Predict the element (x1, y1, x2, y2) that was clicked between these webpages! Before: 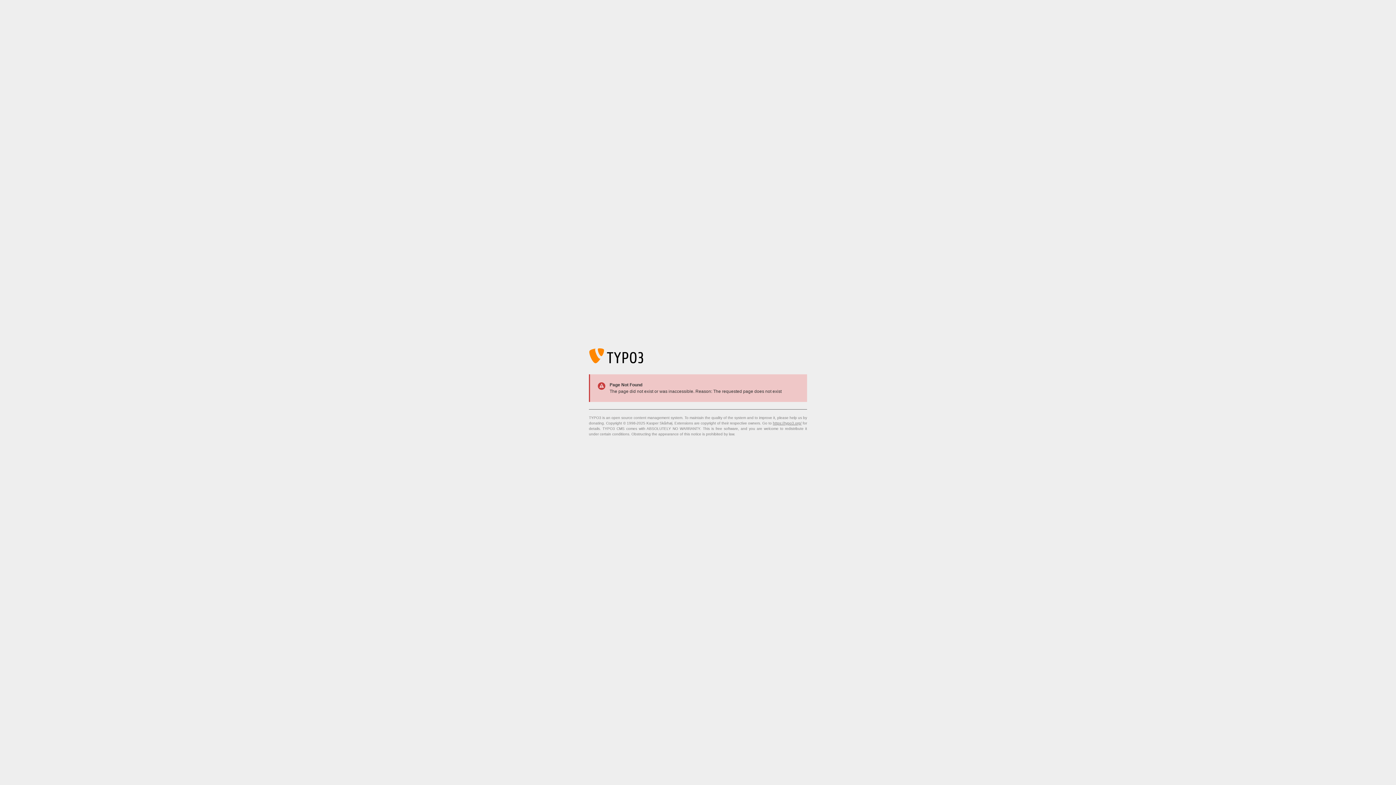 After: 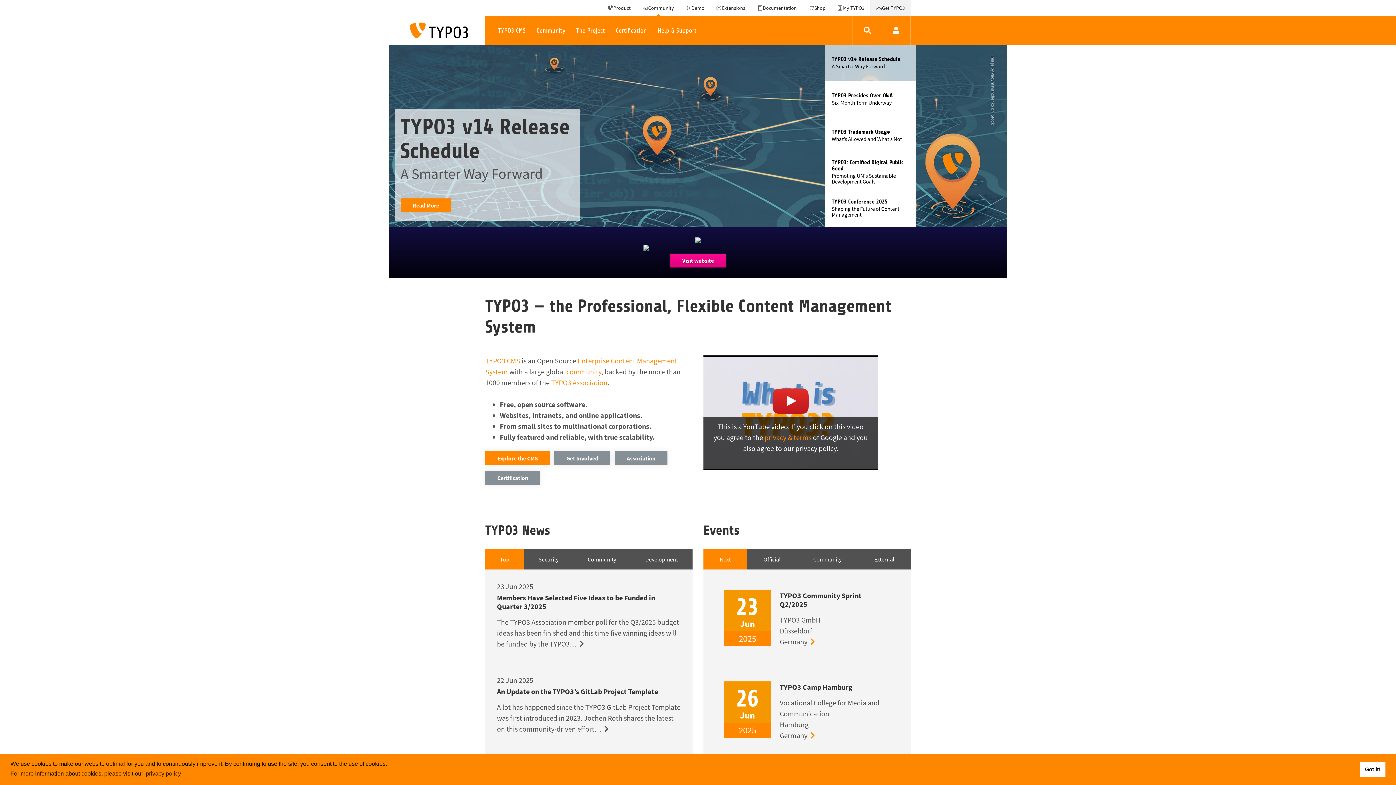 Action: bbox: (773, 421, 801, 425) label: https://typo3.org/